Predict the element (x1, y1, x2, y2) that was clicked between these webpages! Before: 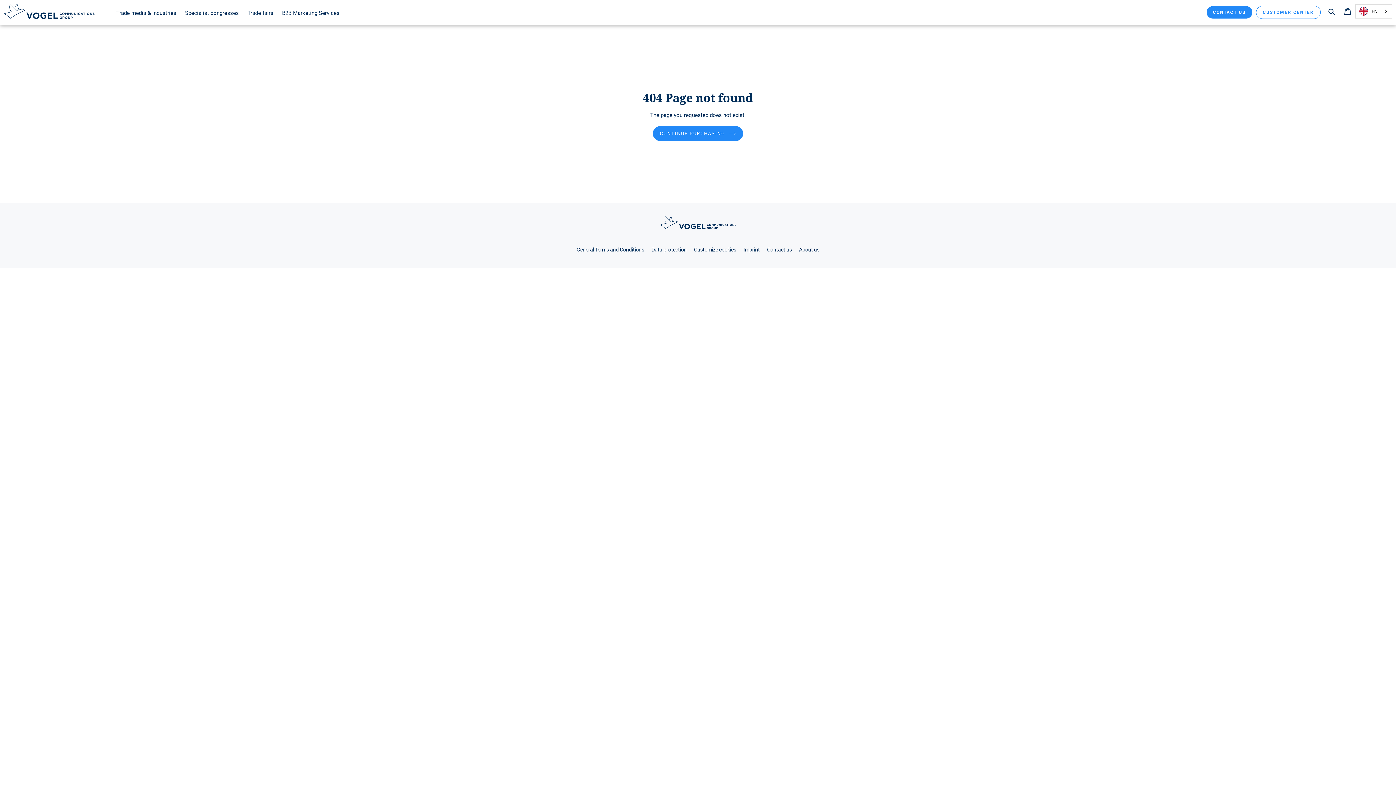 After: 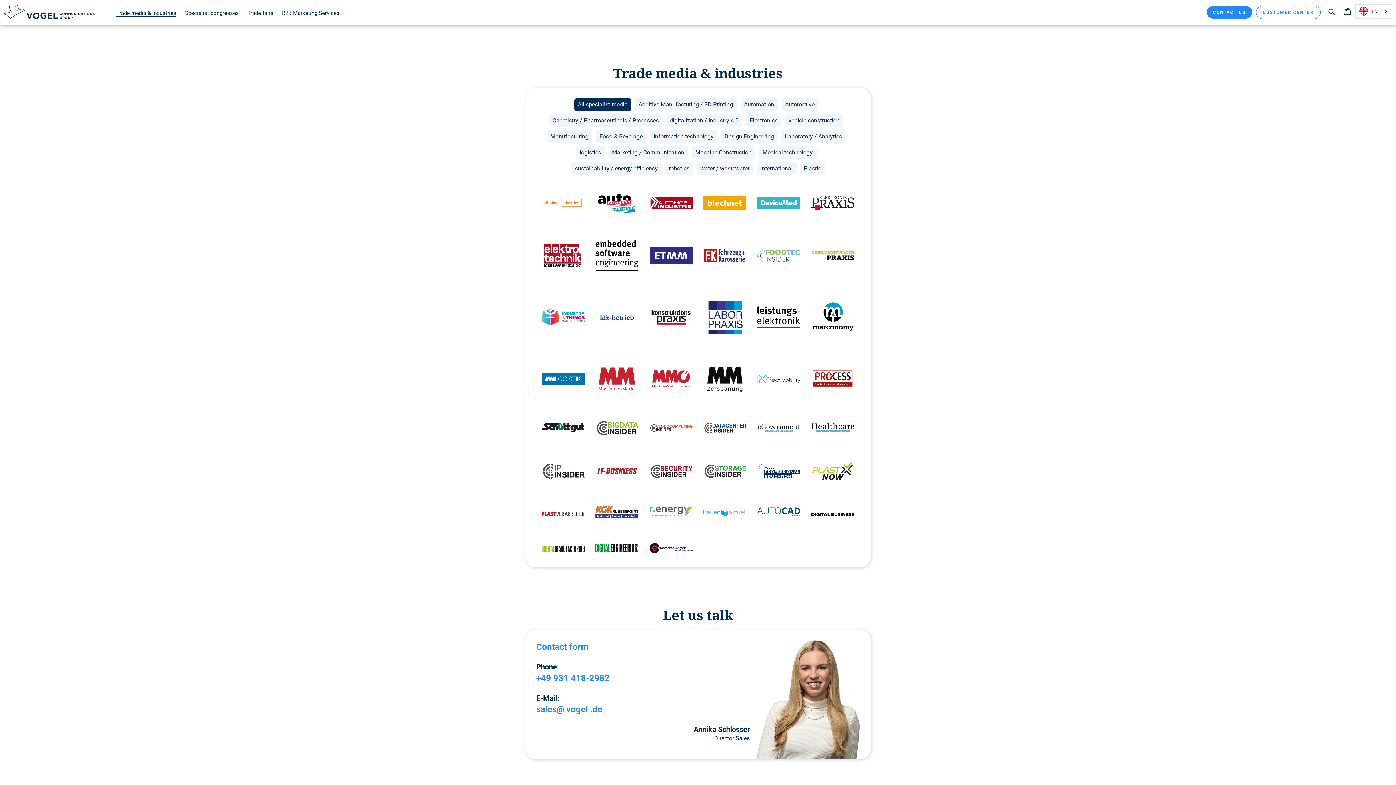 Action: bbox: (112, 9, 180, 18) label: Trade media & industries